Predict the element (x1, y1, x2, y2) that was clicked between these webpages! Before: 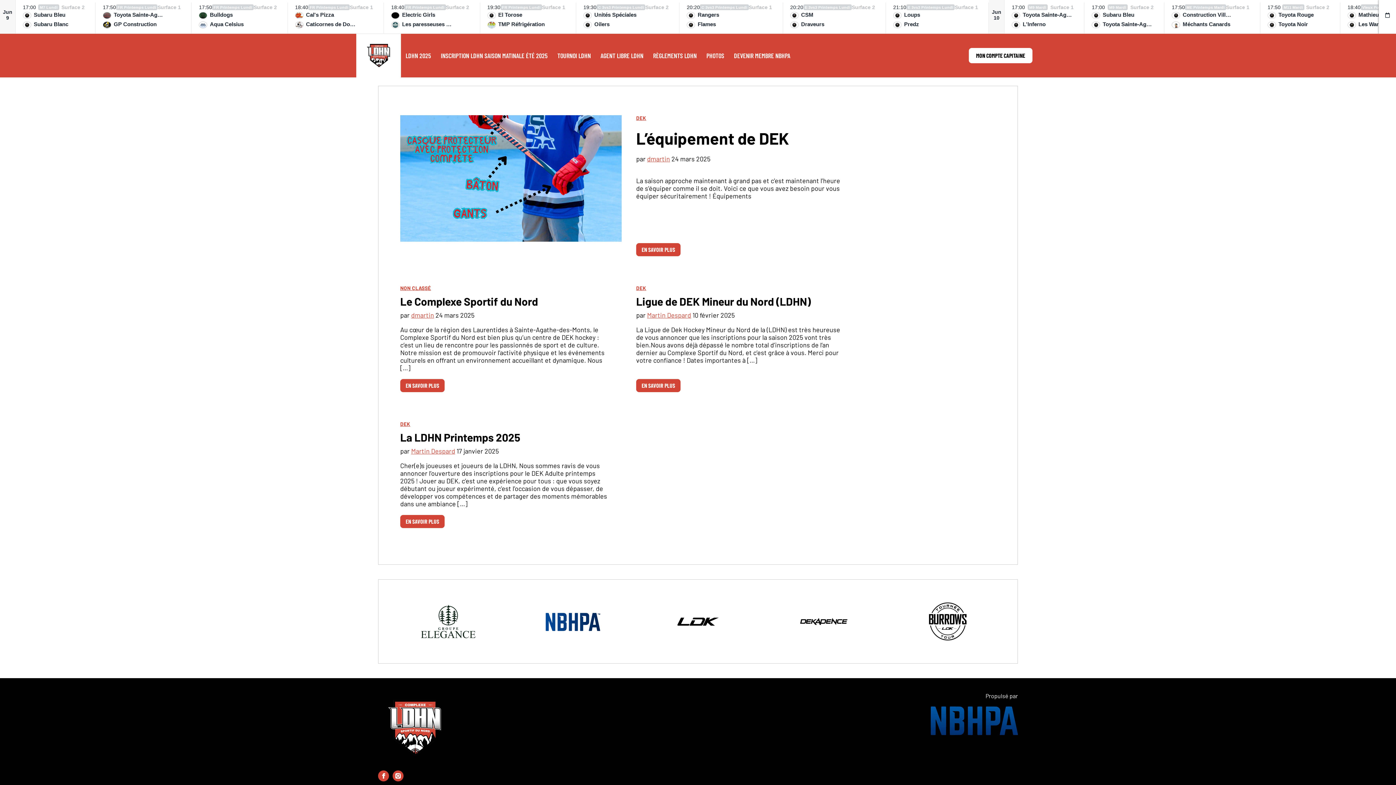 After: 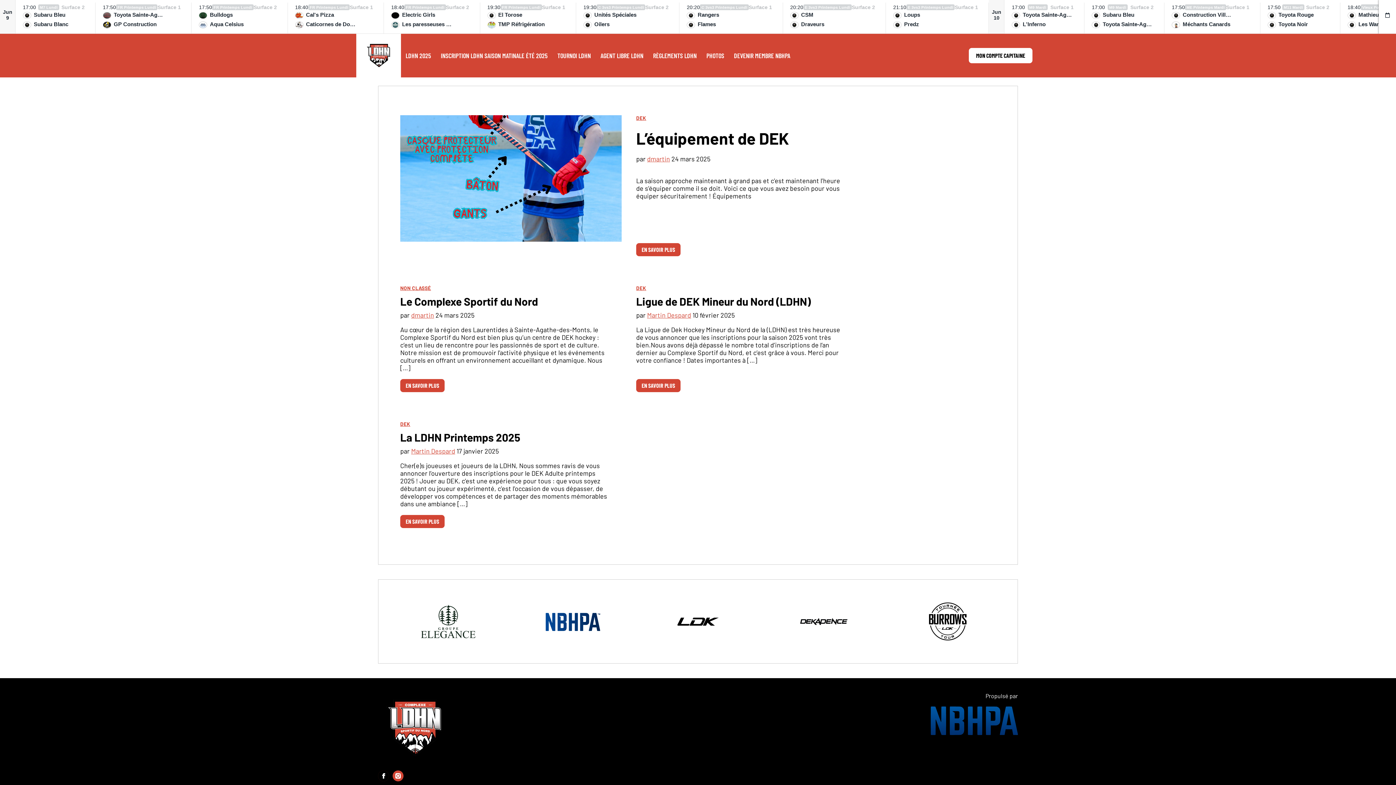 Action: label: Lien Facebook (s'ouvre dans un nouvel onglet) bbox: (378, 770, 389, 781)